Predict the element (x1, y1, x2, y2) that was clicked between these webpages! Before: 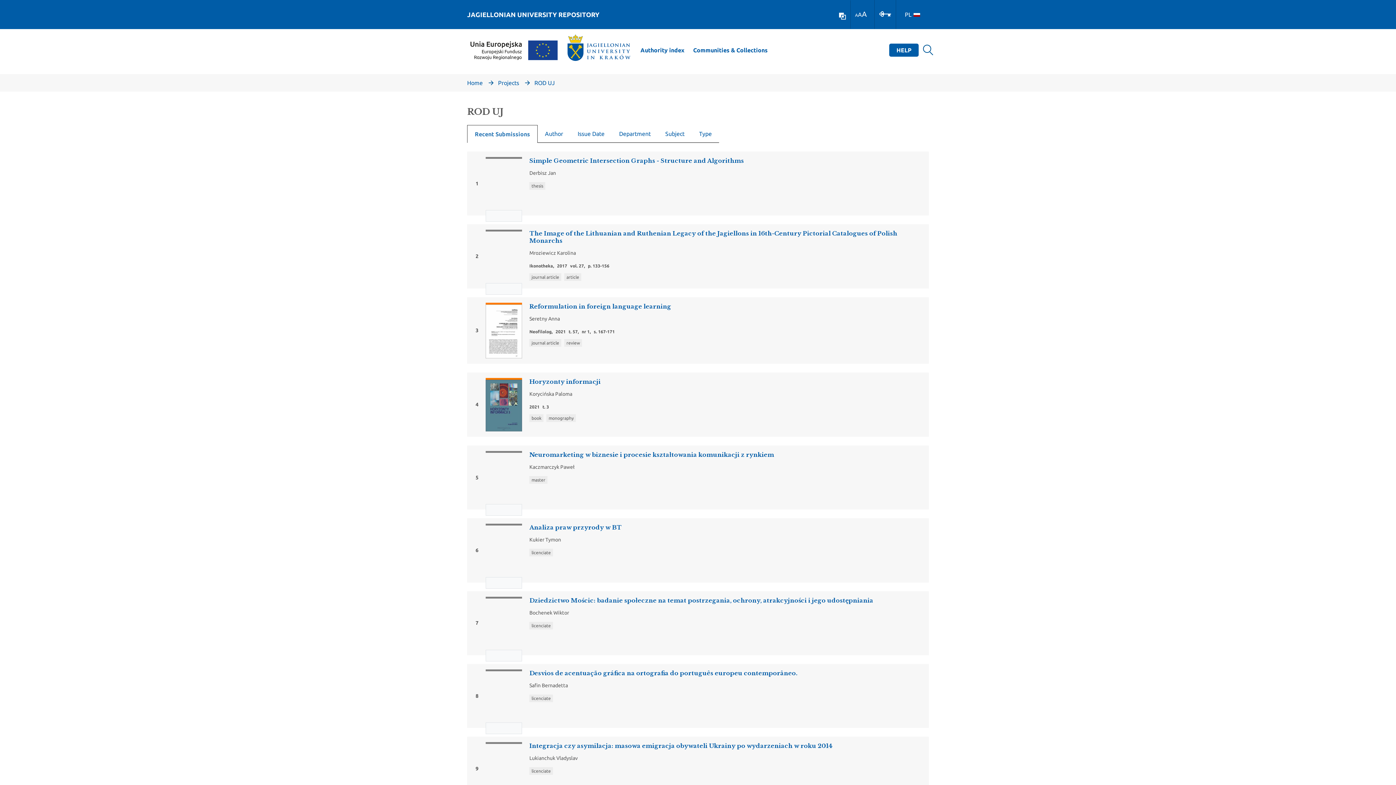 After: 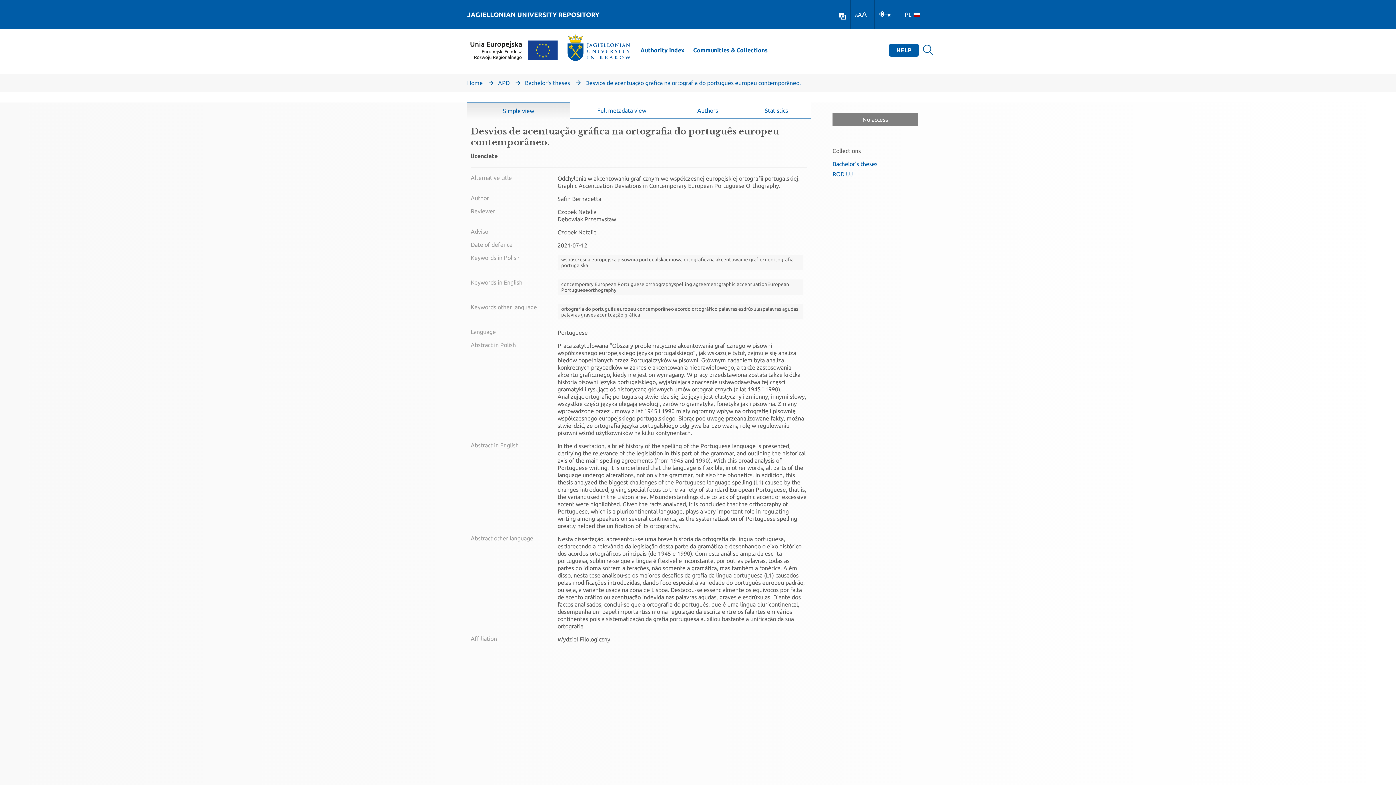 Action: label: 8
No Thumbnail Available

Desvios de acentuação gráfica na ortografia do português europeu contemporâneo.

Safin Bernadetta
licenciate bbox: (467, 664, 929, 728)